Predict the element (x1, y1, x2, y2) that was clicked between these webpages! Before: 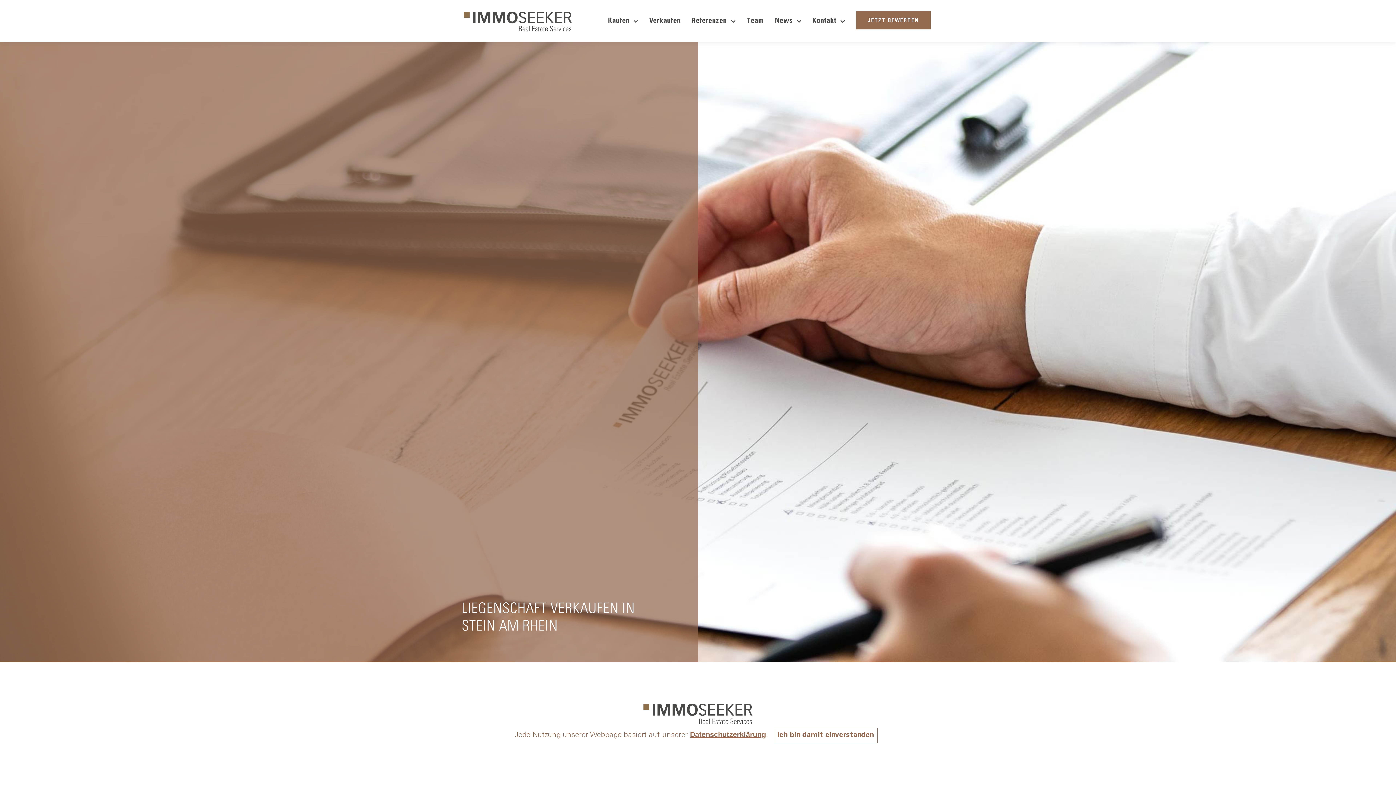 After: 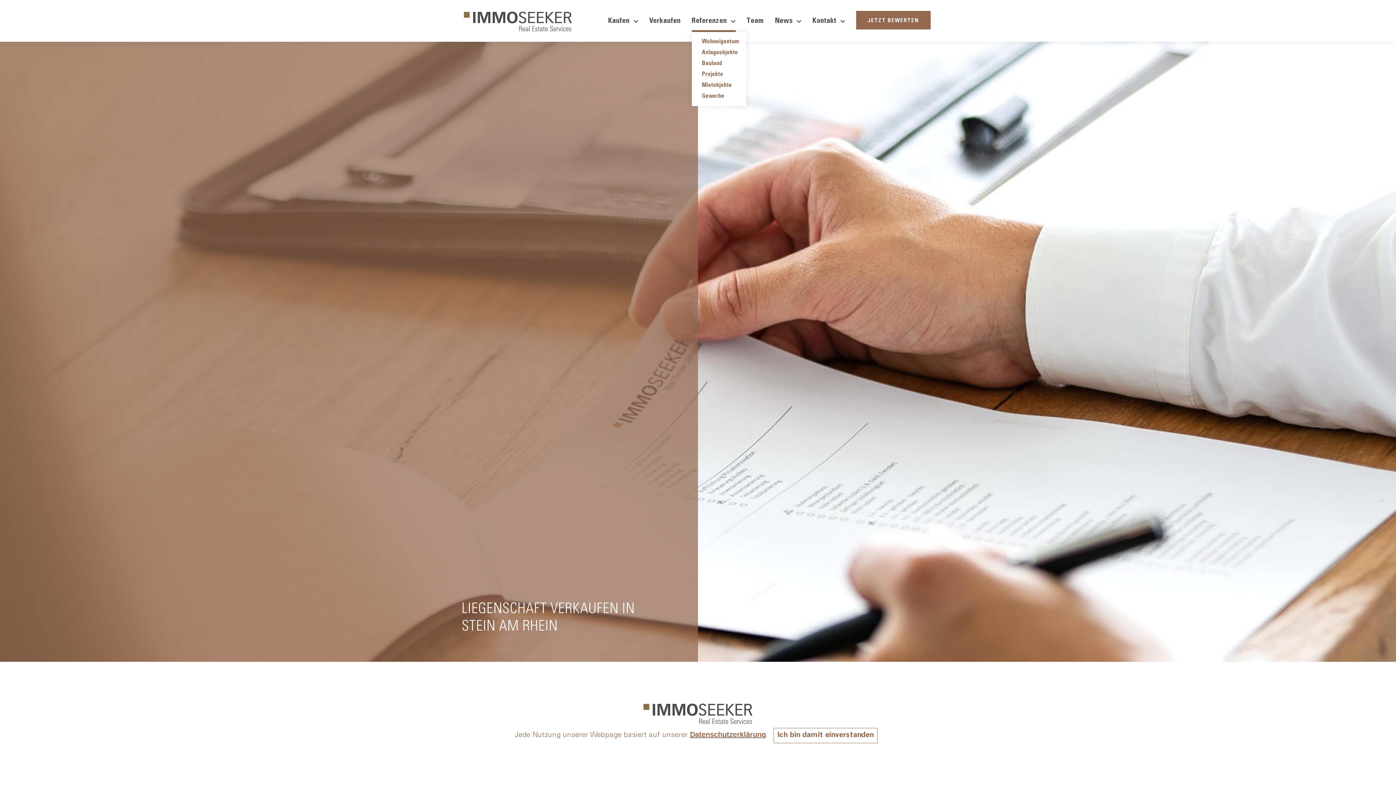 Action: label: Referenzen bbox: (718, 10, 753, 32)